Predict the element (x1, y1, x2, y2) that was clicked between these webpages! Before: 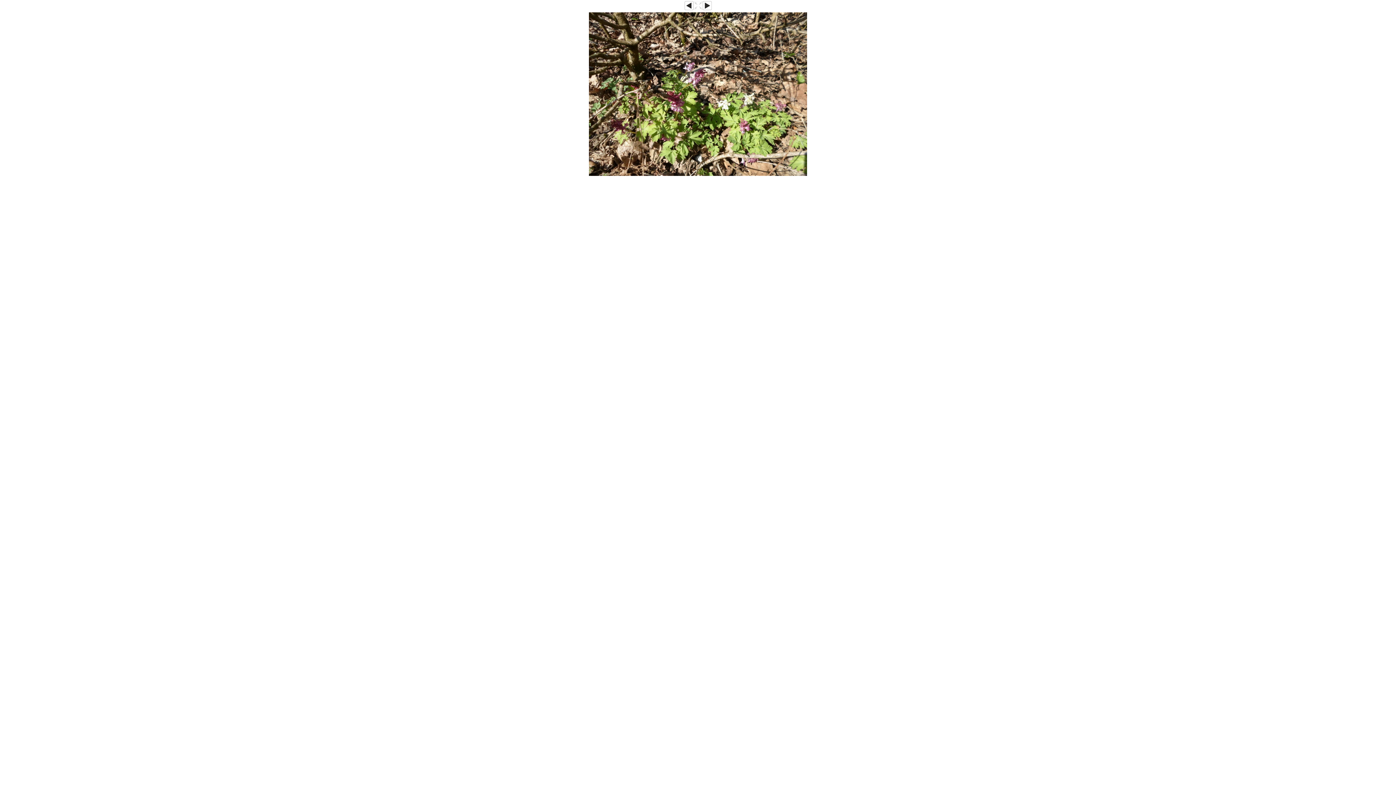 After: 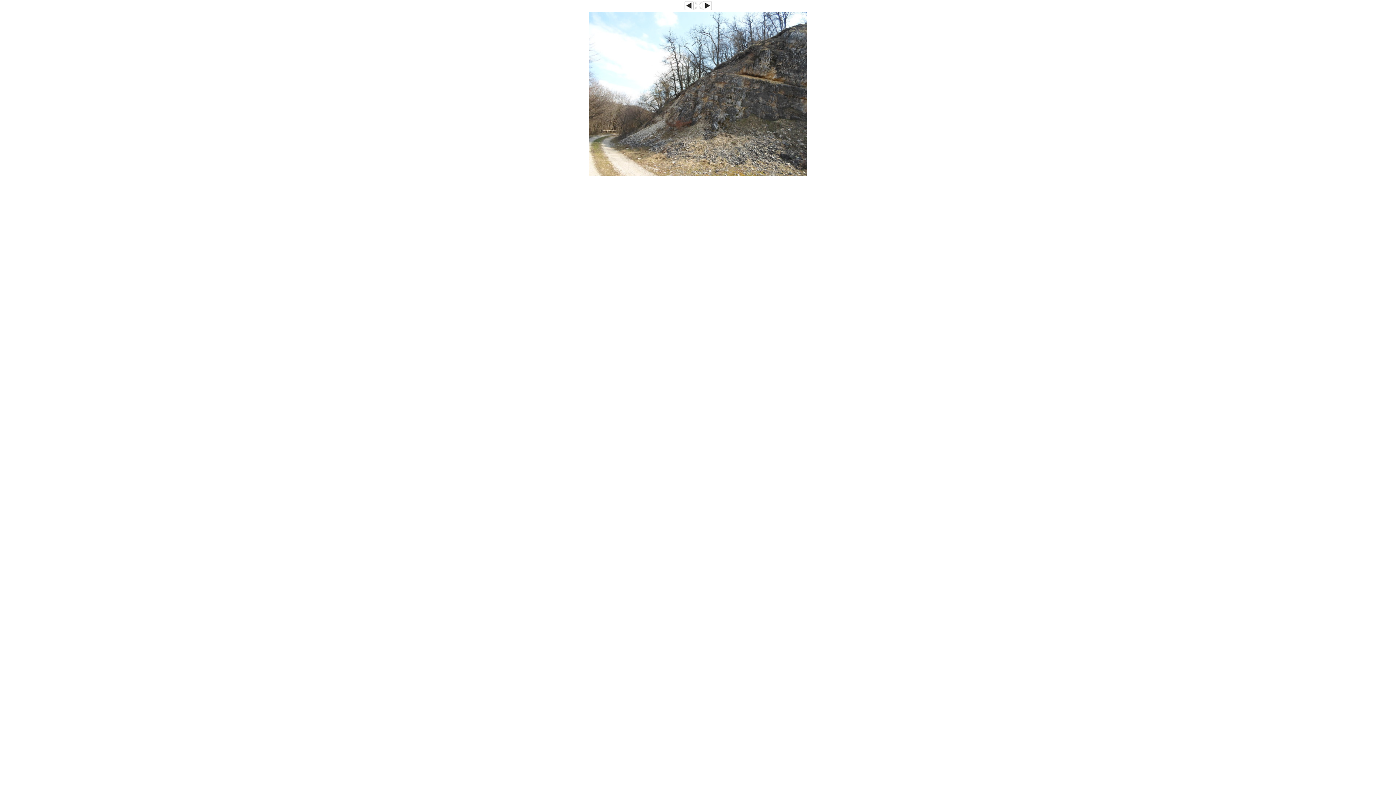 Action: bbox: (684, 6, 693, 10)